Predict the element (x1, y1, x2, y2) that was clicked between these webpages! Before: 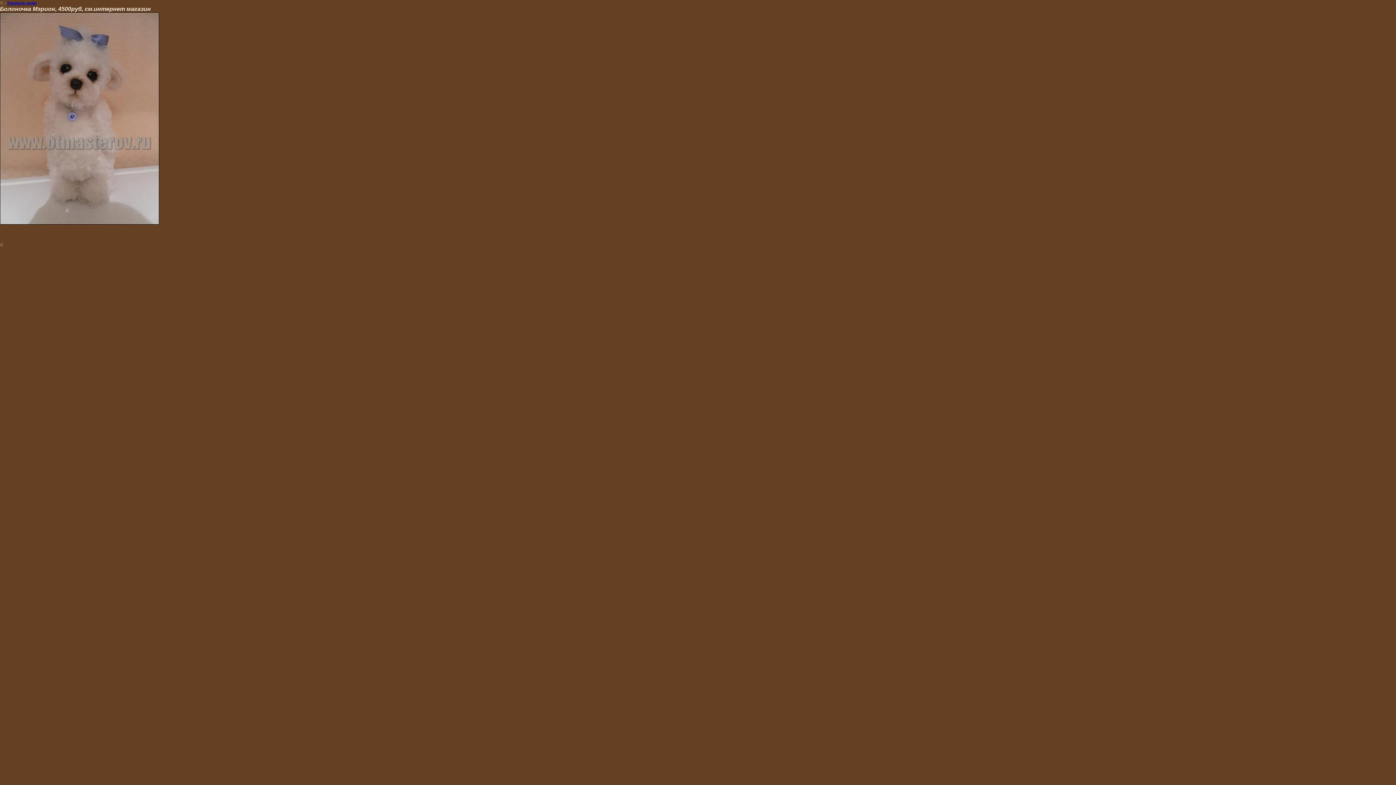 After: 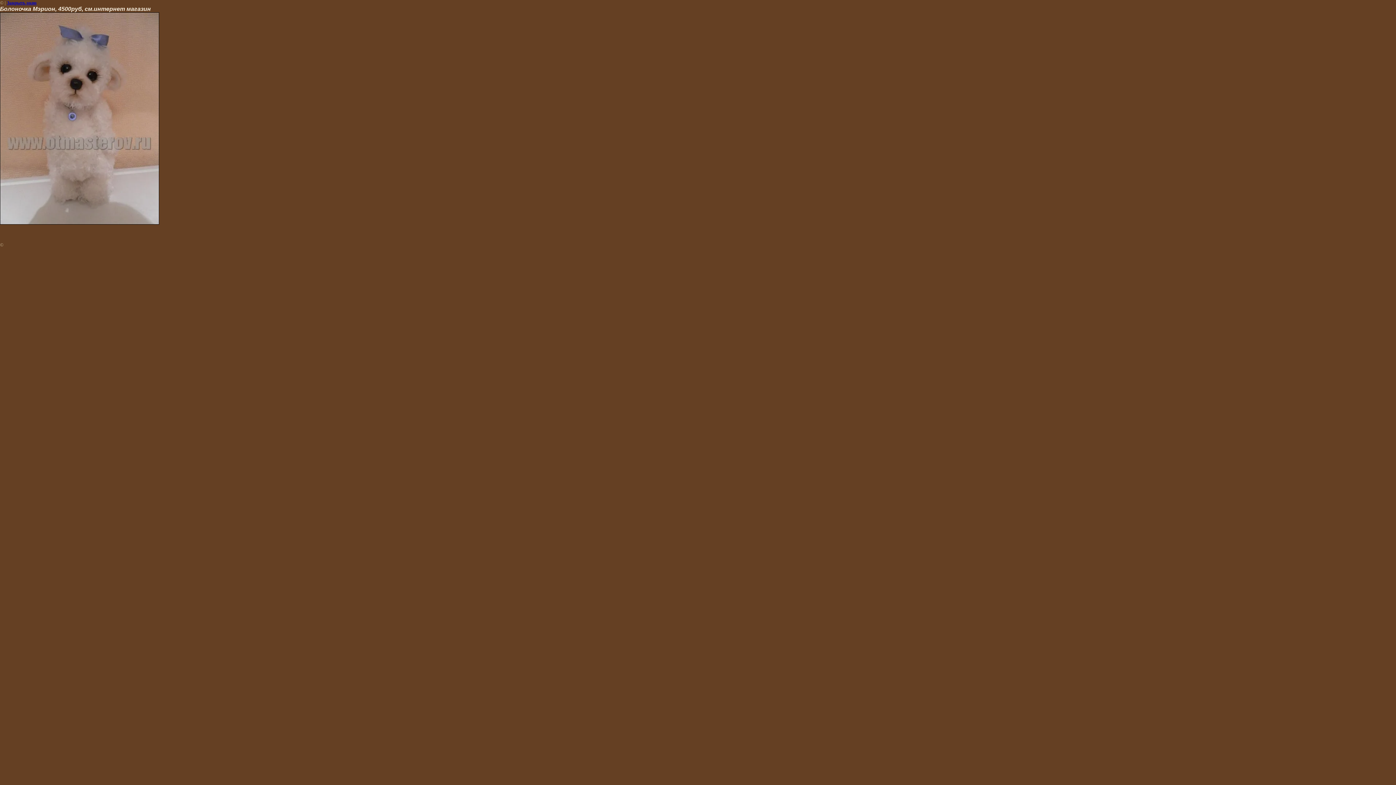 Action: bbox: (6, 0, 36, 5) label: Закрыть окно